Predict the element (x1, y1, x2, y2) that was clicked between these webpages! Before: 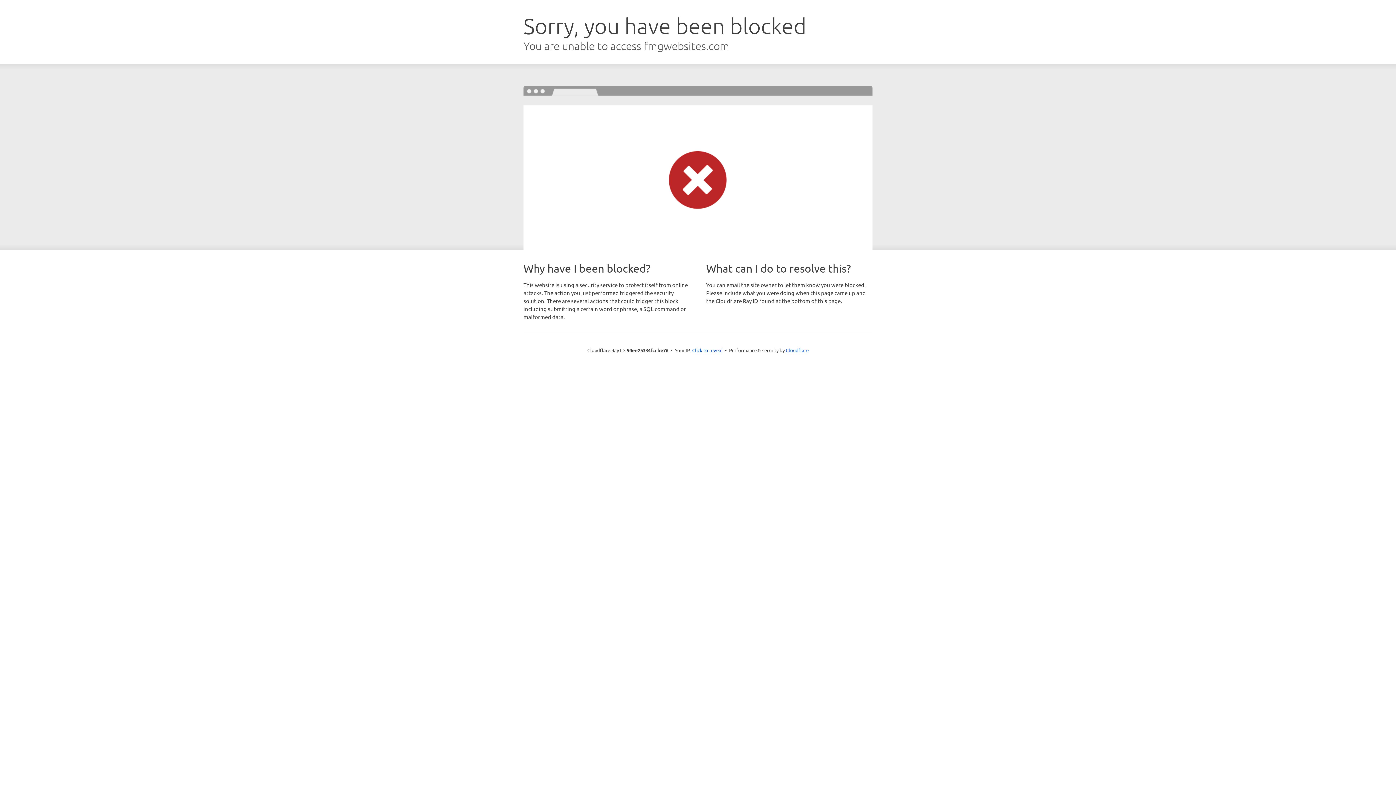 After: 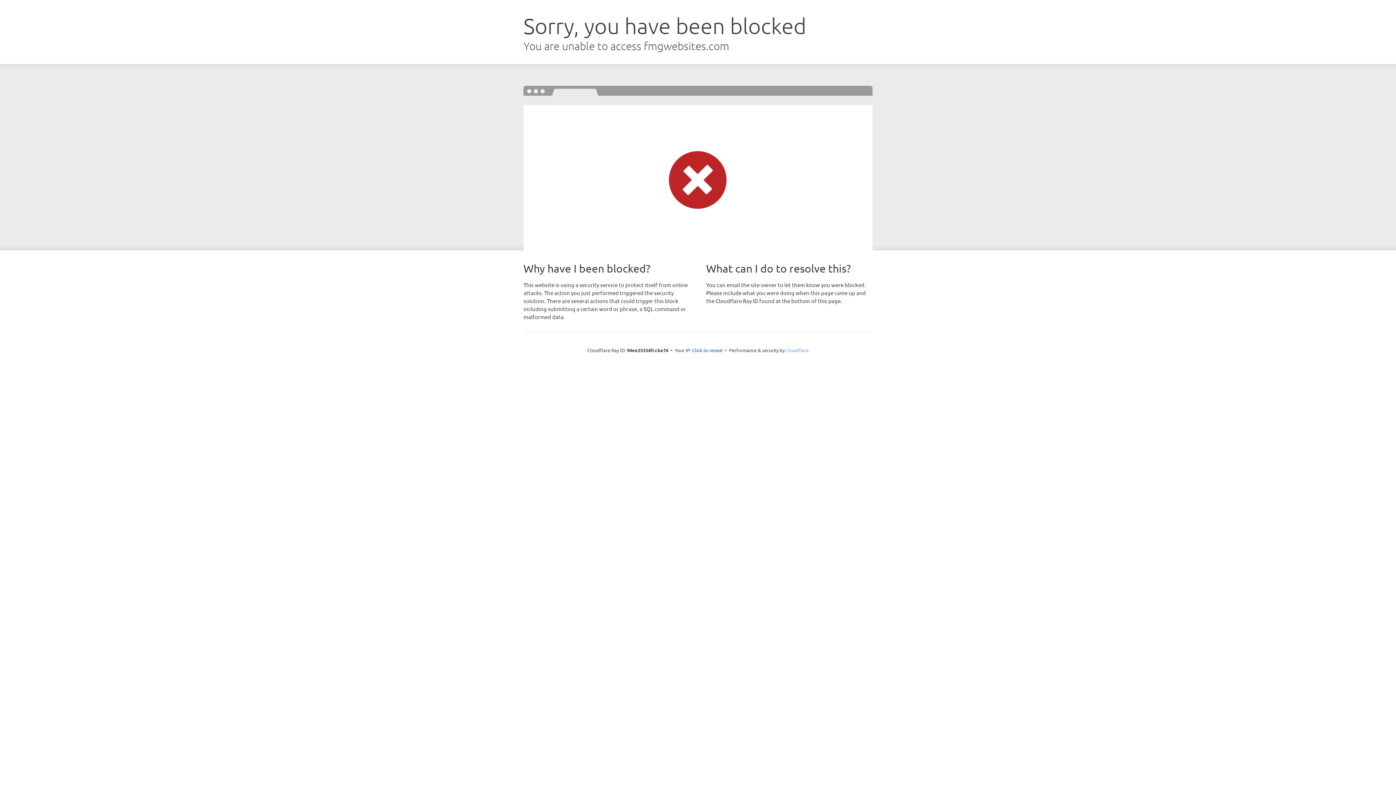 Action: label: Cloudflare bbox: (786, 347, 808, 353)